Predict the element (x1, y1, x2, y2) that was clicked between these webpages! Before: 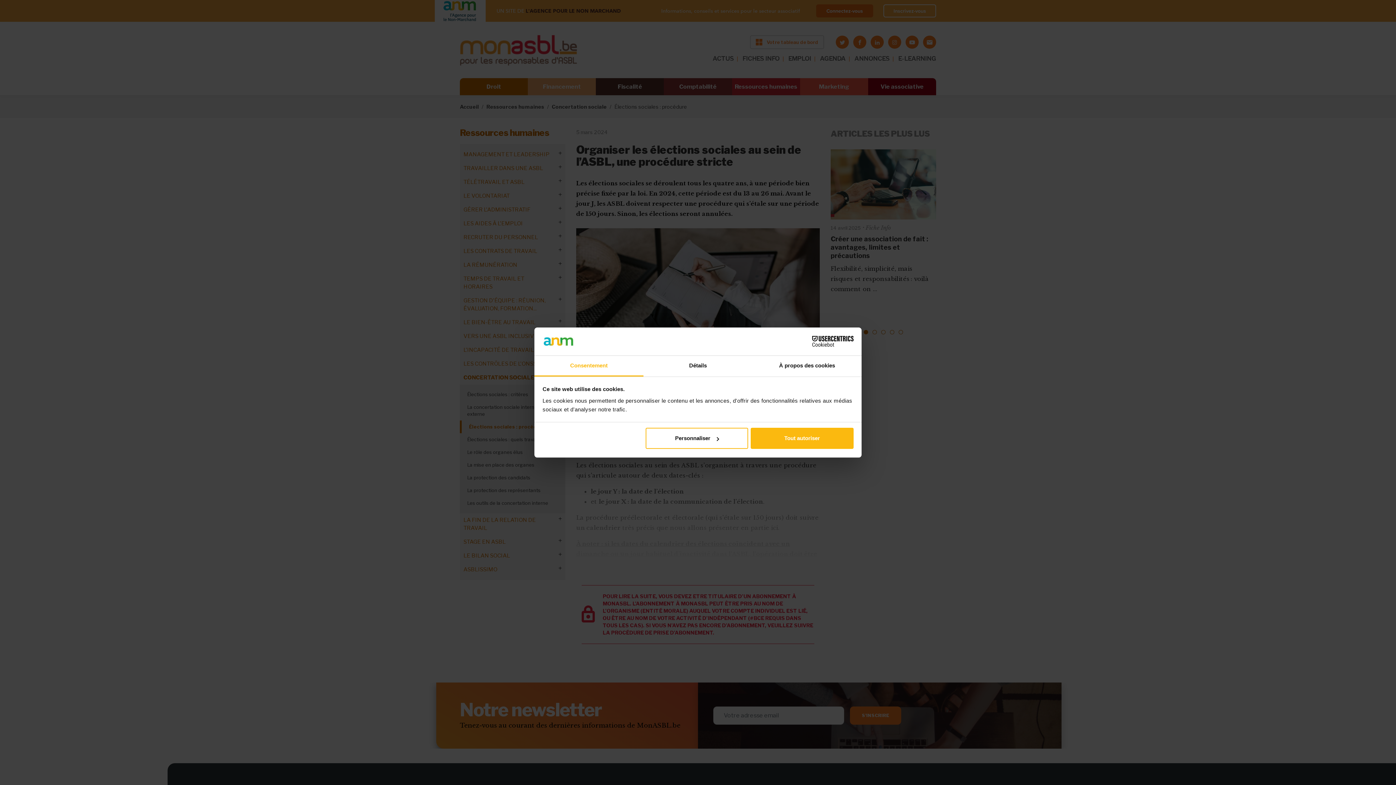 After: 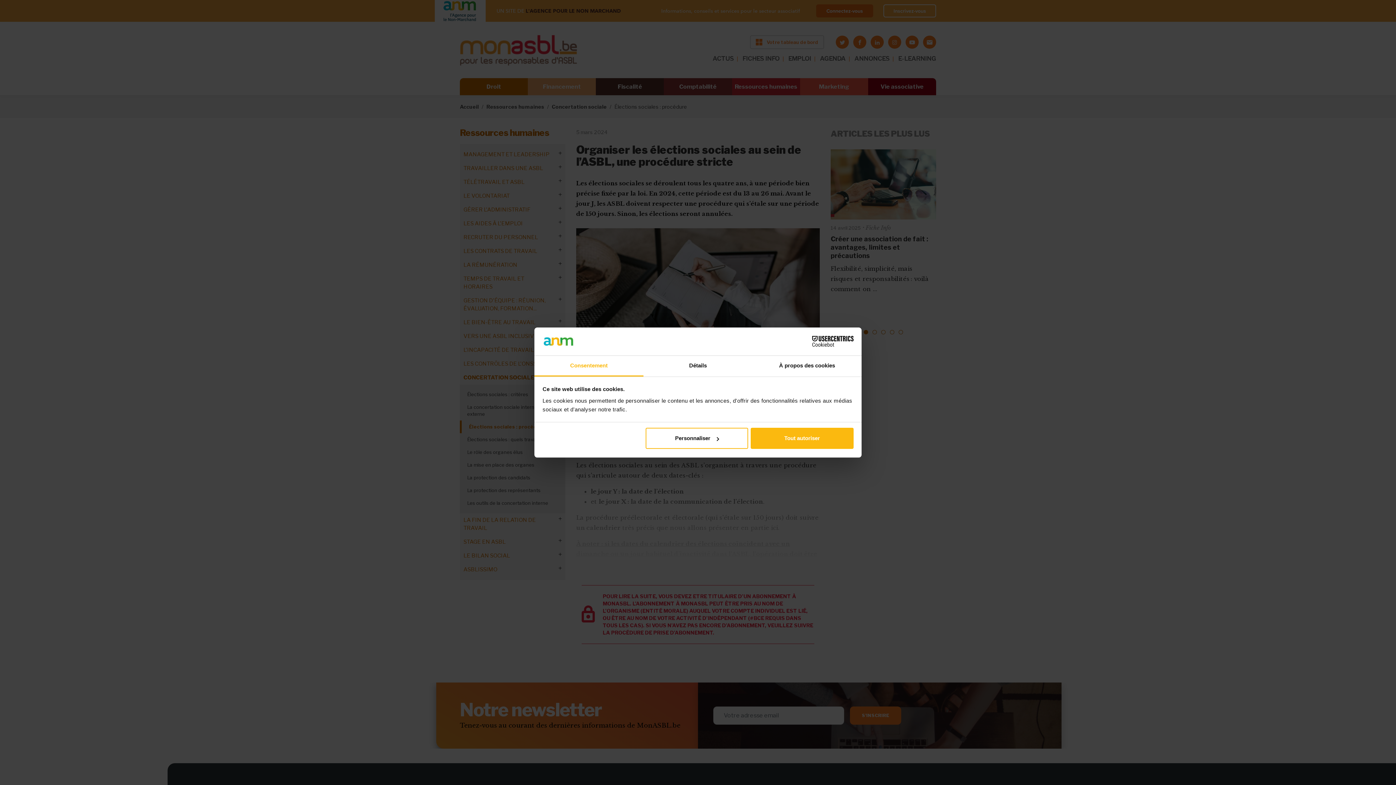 Action: bbox: (790, 336, 853, 347) label: Cookiebot - opens in a new window